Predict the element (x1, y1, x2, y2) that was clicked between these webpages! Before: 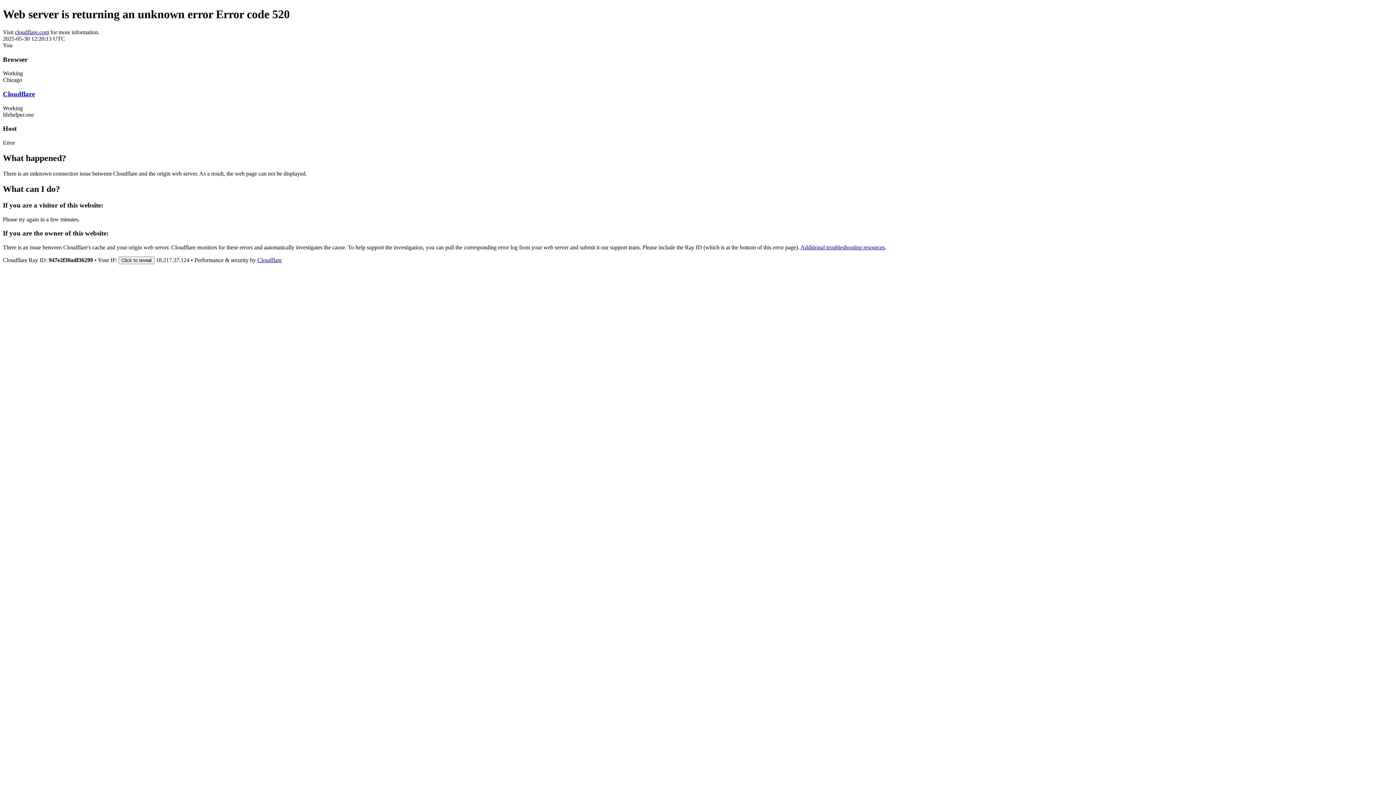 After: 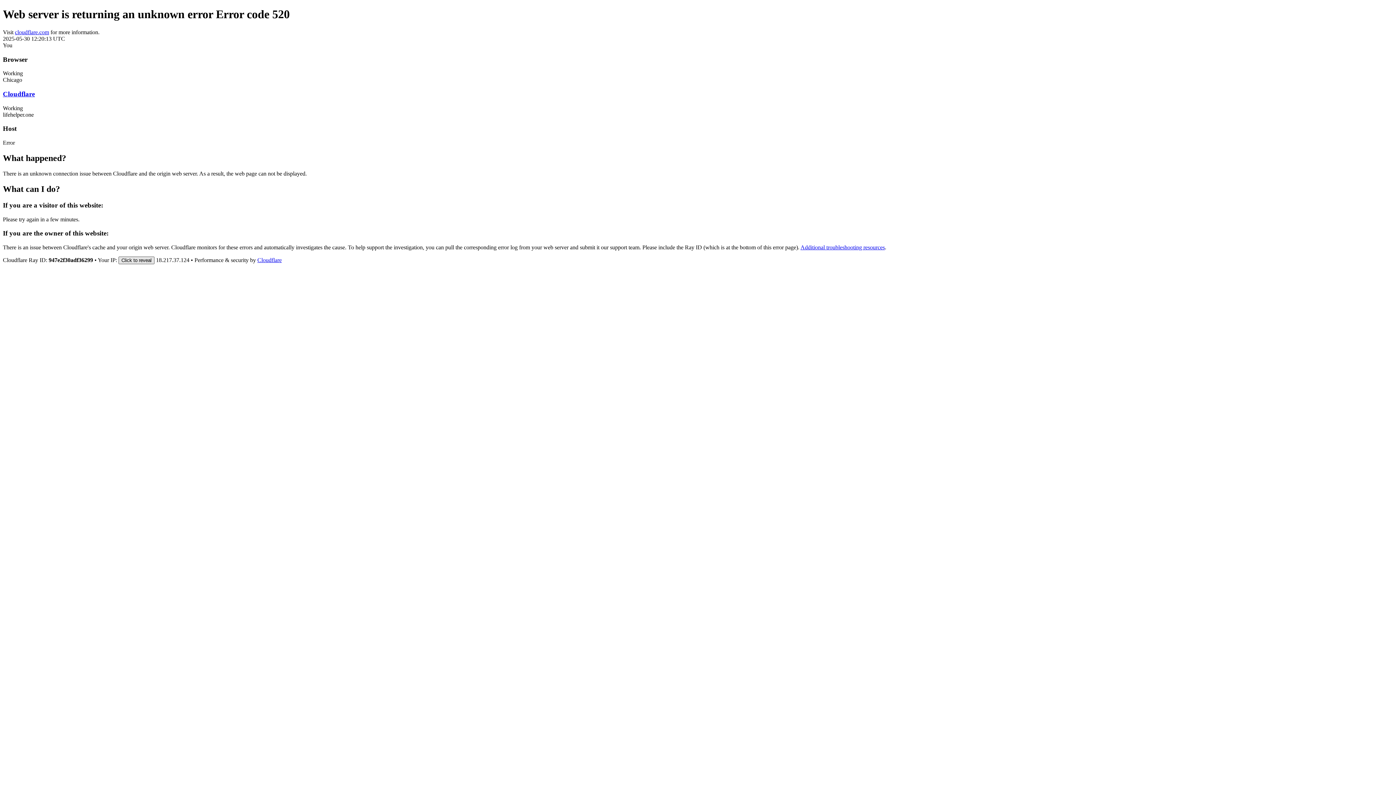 Action: label: Click to reveal bbox: (118, 256, 154, 264)